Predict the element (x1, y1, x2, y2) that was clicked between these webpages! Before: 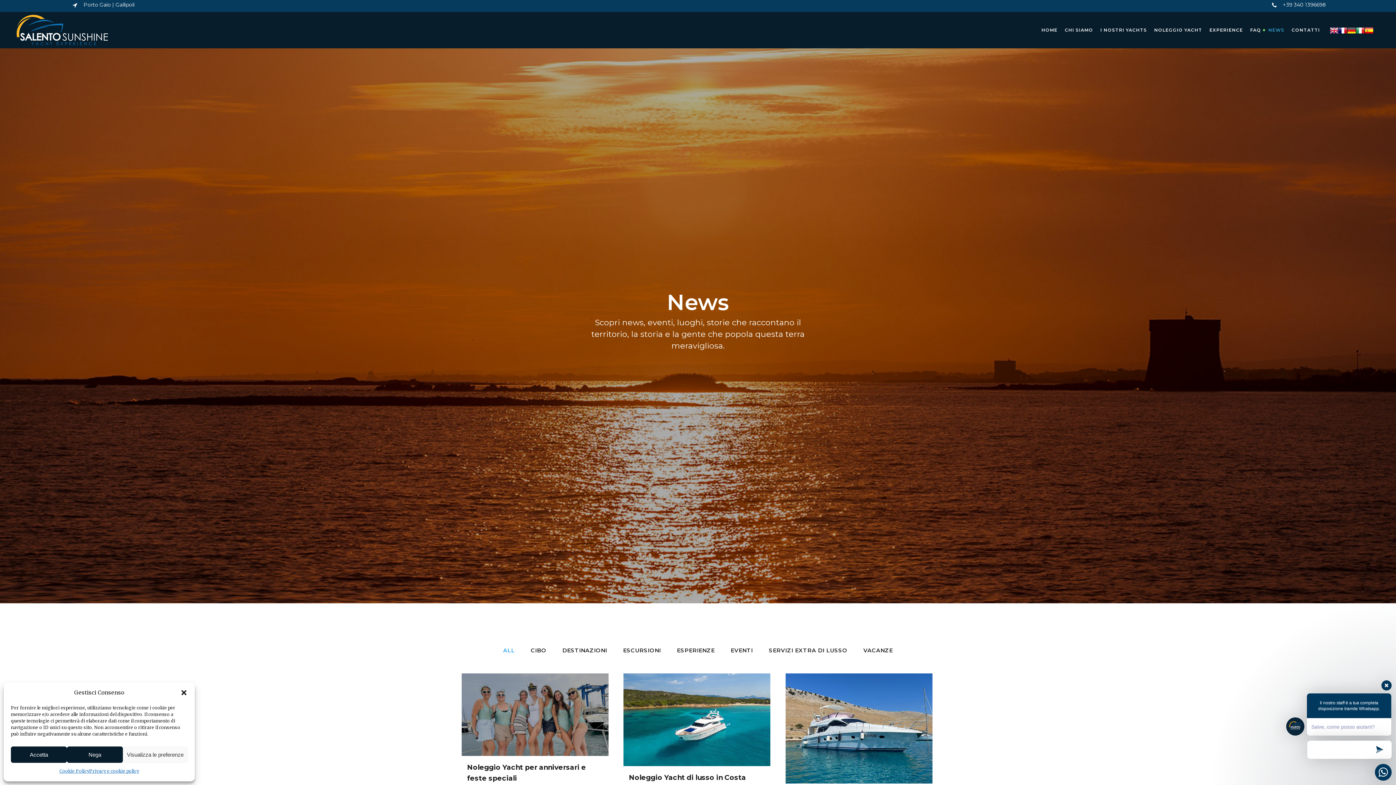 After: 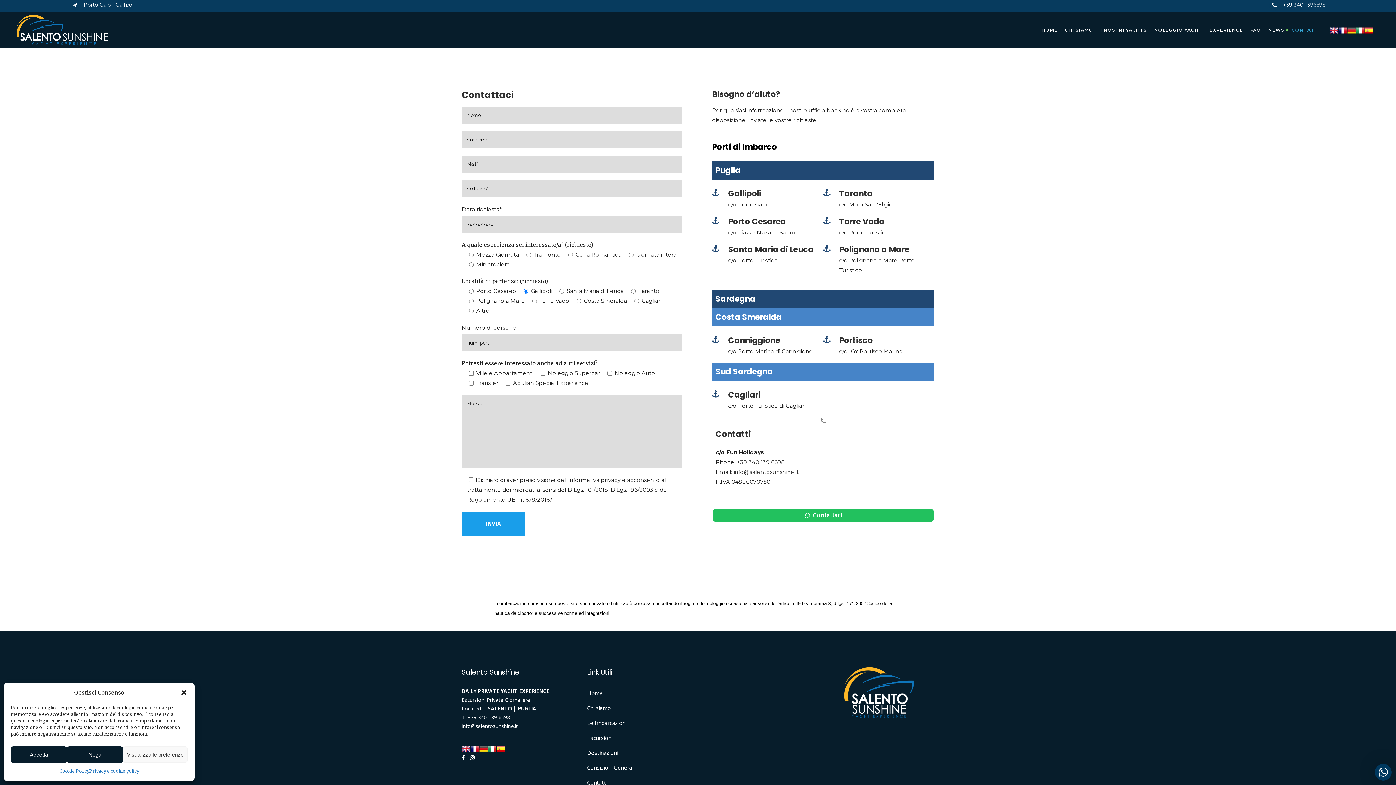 Action: bbox: (1288, 12, 1324, 48) label: CONTATTI